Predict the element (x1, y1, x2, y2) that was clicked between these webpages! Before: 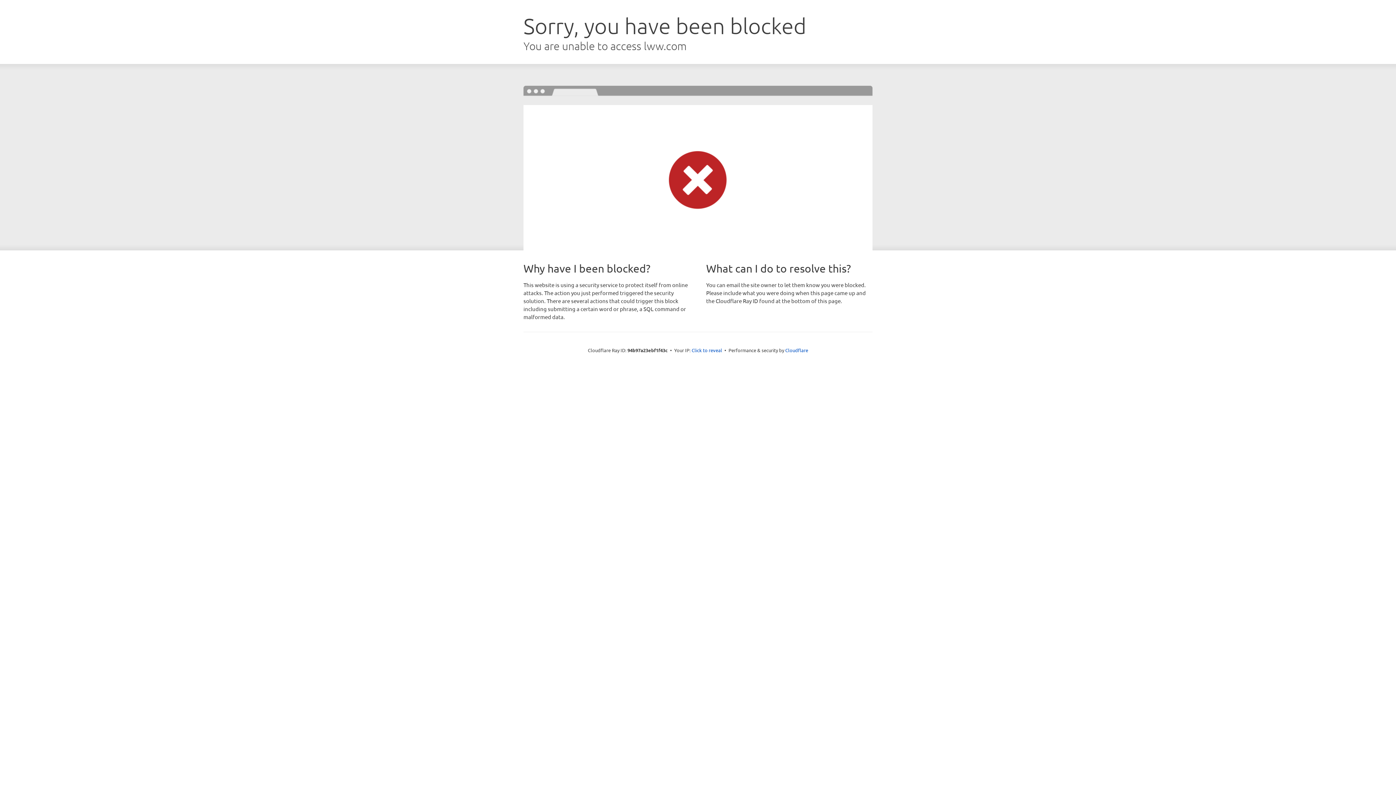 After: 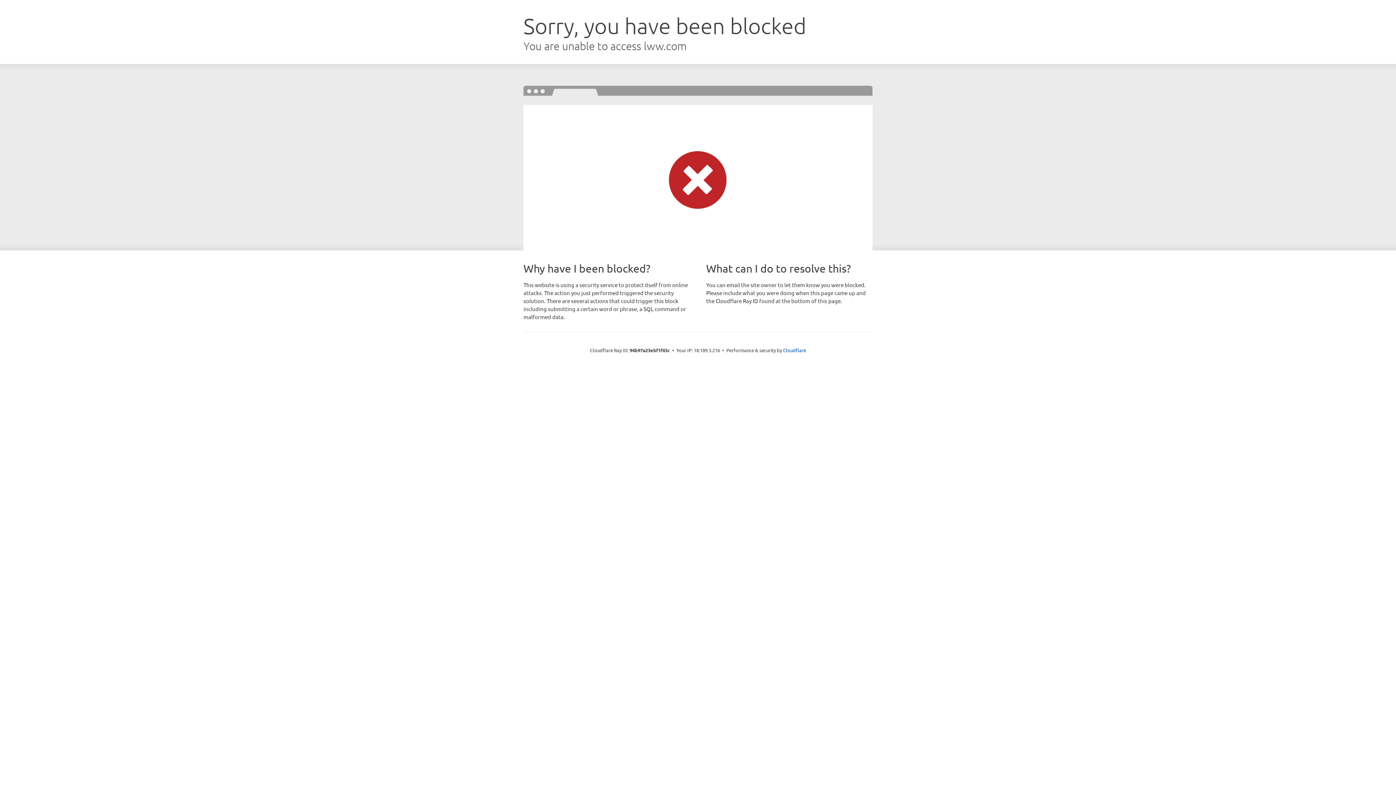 Action: label: Click to reveal bbox: (691, 346, 722, 353)